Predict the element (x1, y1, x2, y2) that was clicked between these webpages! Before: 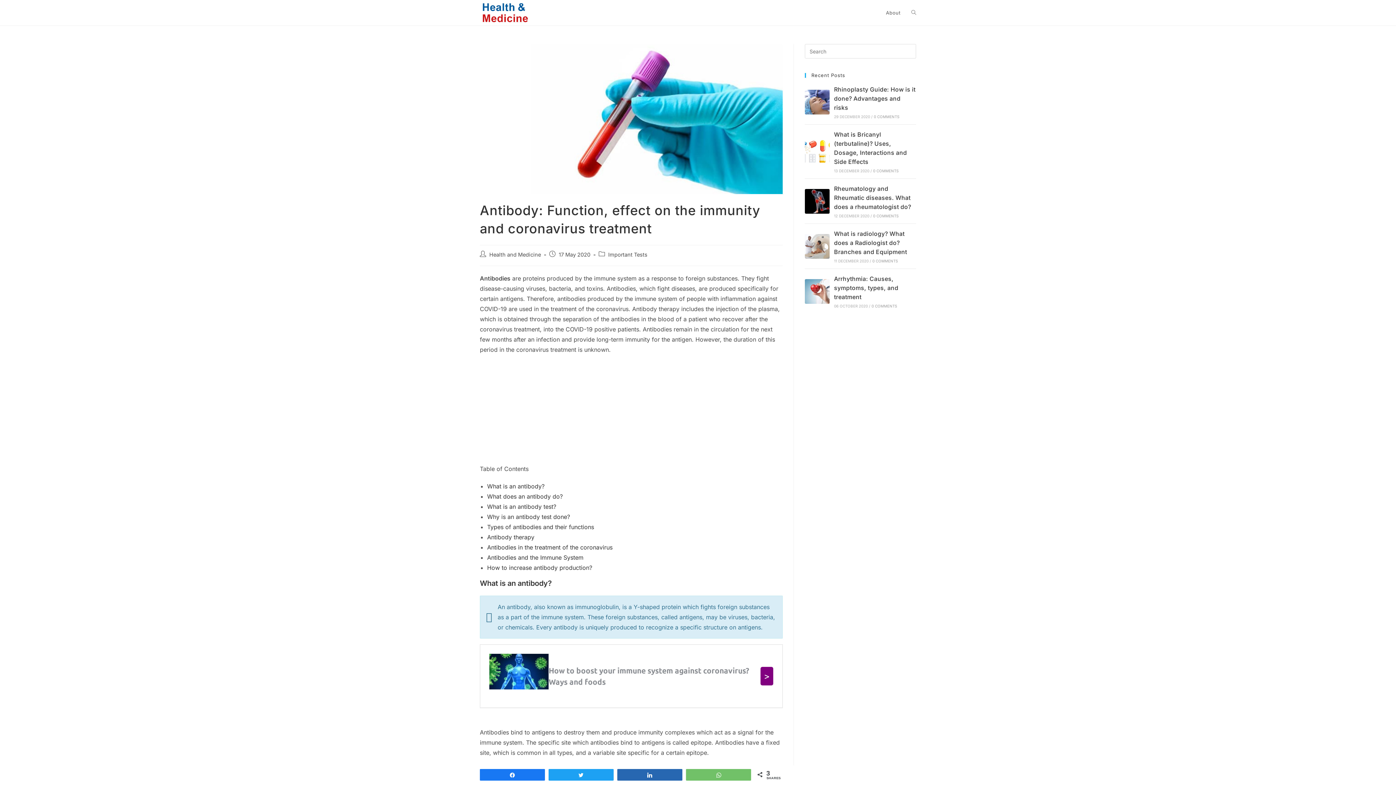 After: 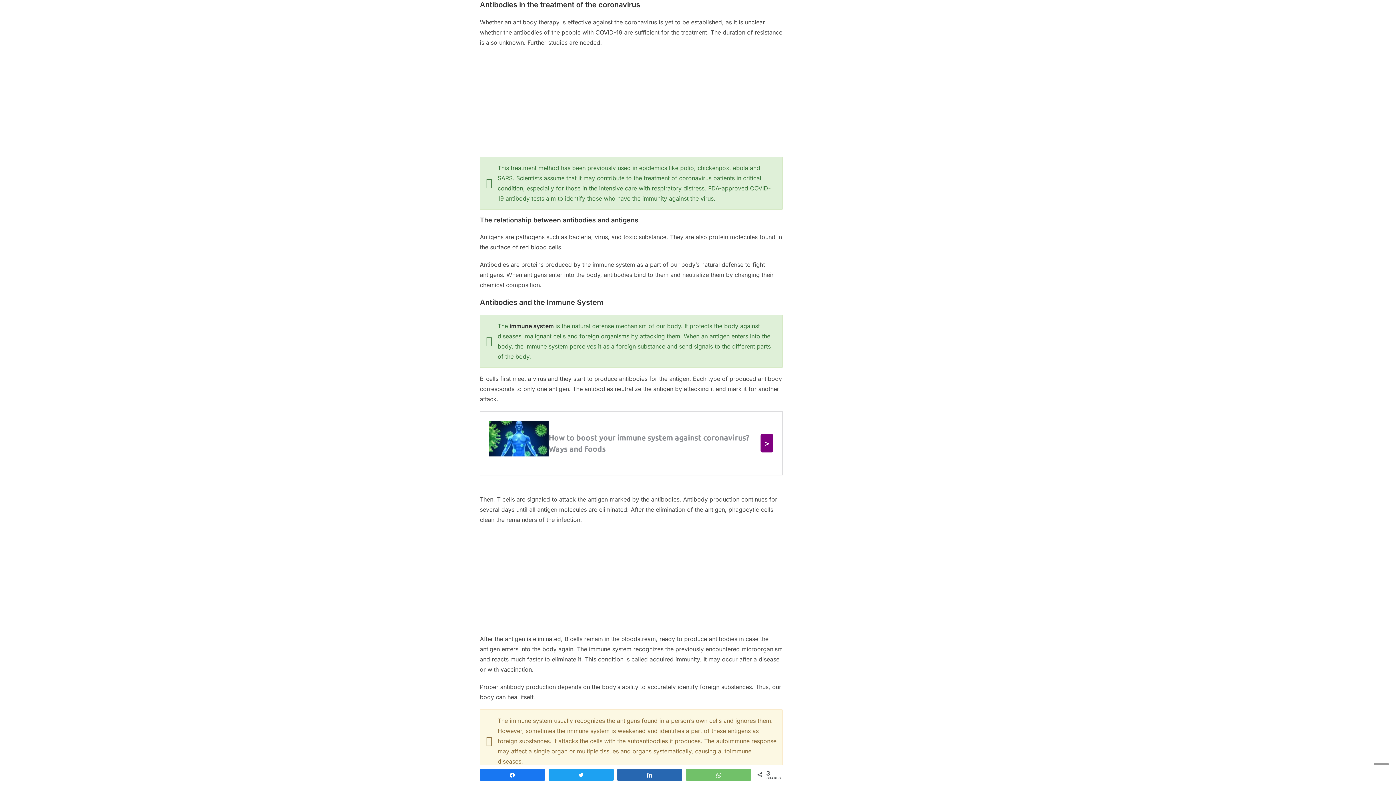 Action: label: Antibodies in the treatment of the coronavirus bbox: (487, 543, 612, 551)